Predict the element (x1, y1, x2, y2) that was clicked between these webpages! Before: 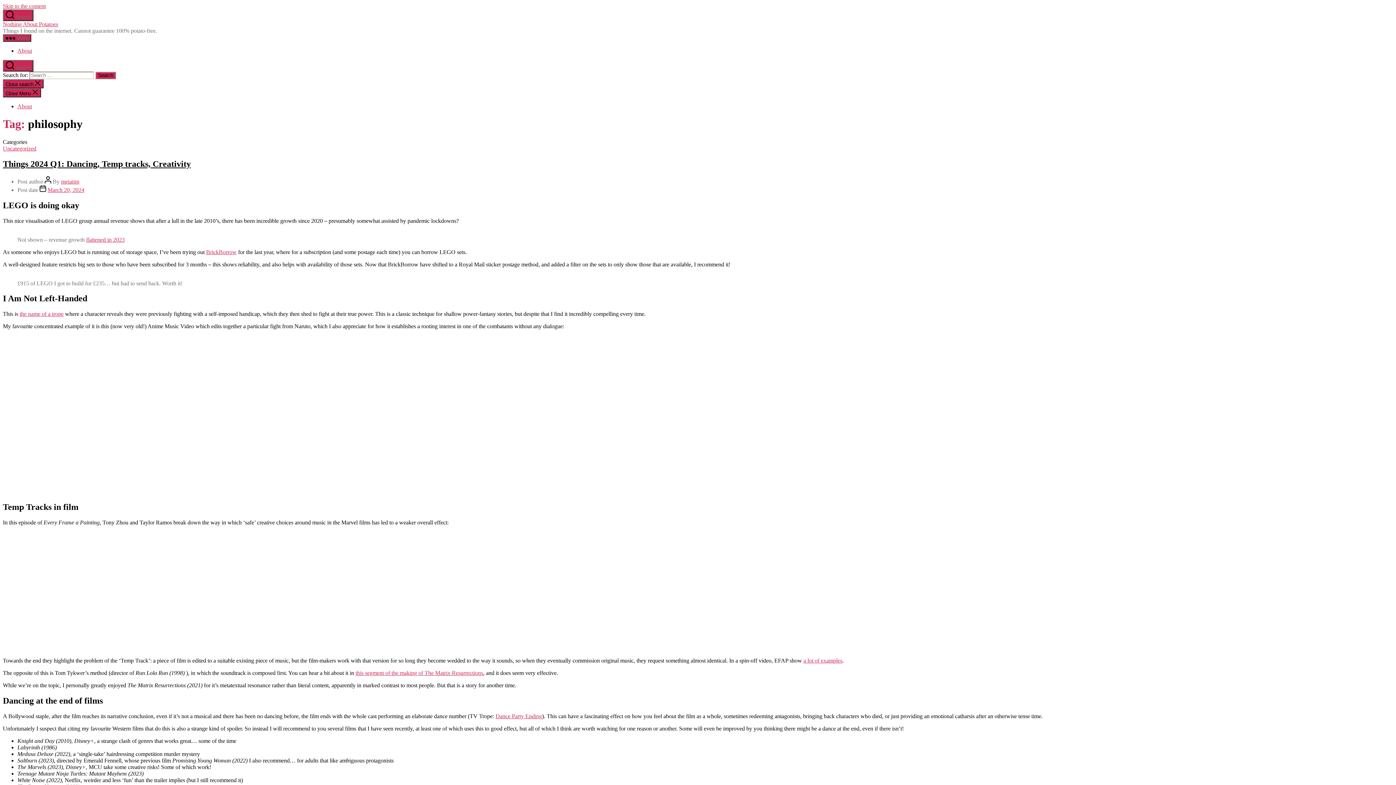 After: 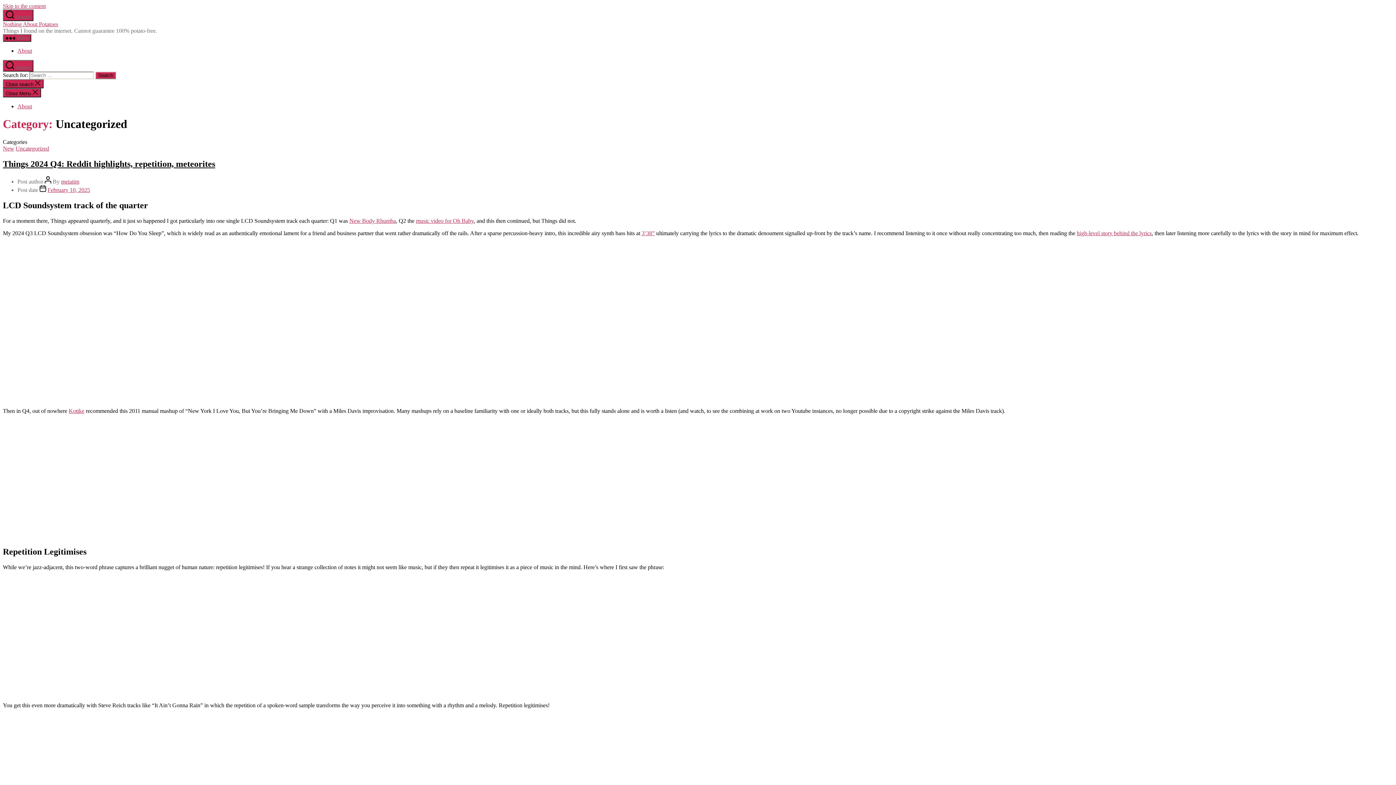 Action: label: Uncategorized bbox: (2, 145, 36, 151)